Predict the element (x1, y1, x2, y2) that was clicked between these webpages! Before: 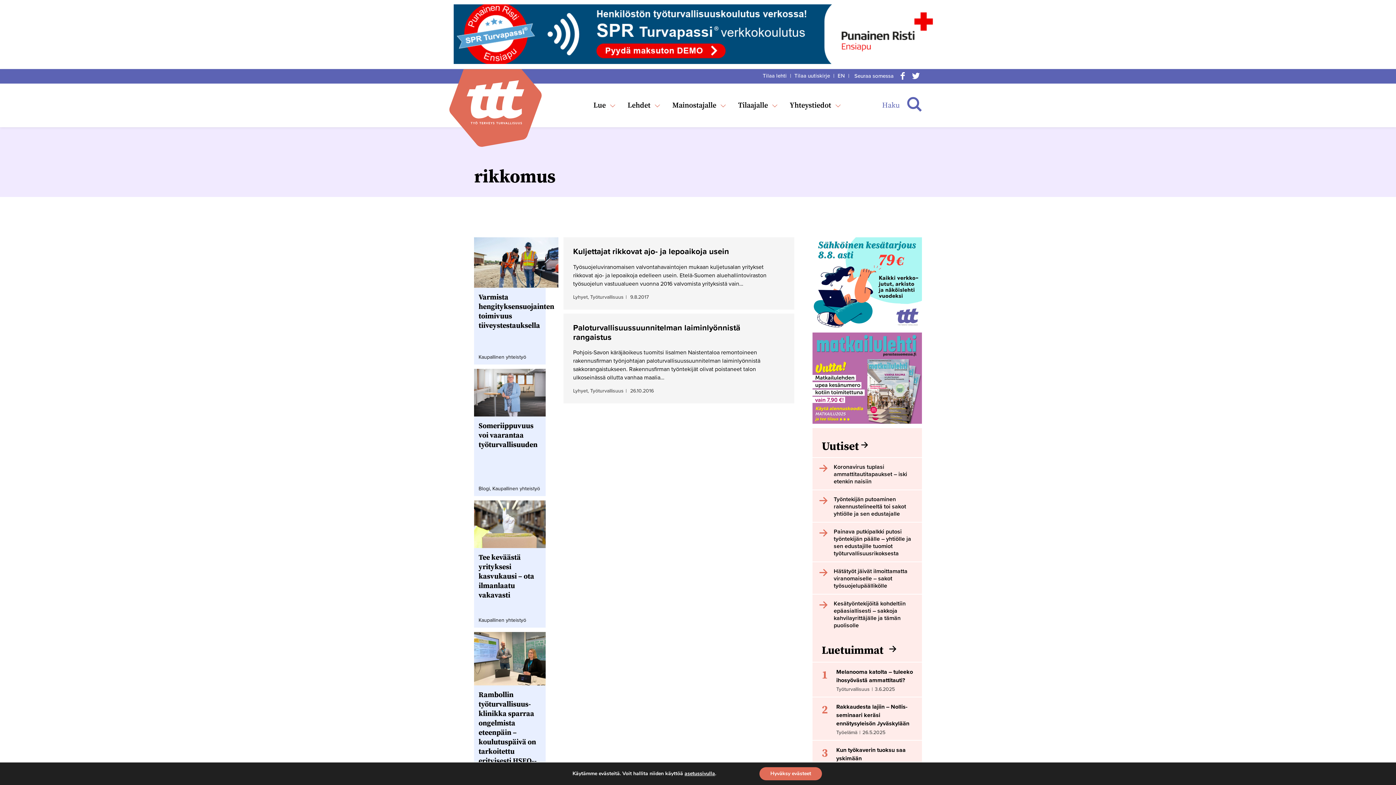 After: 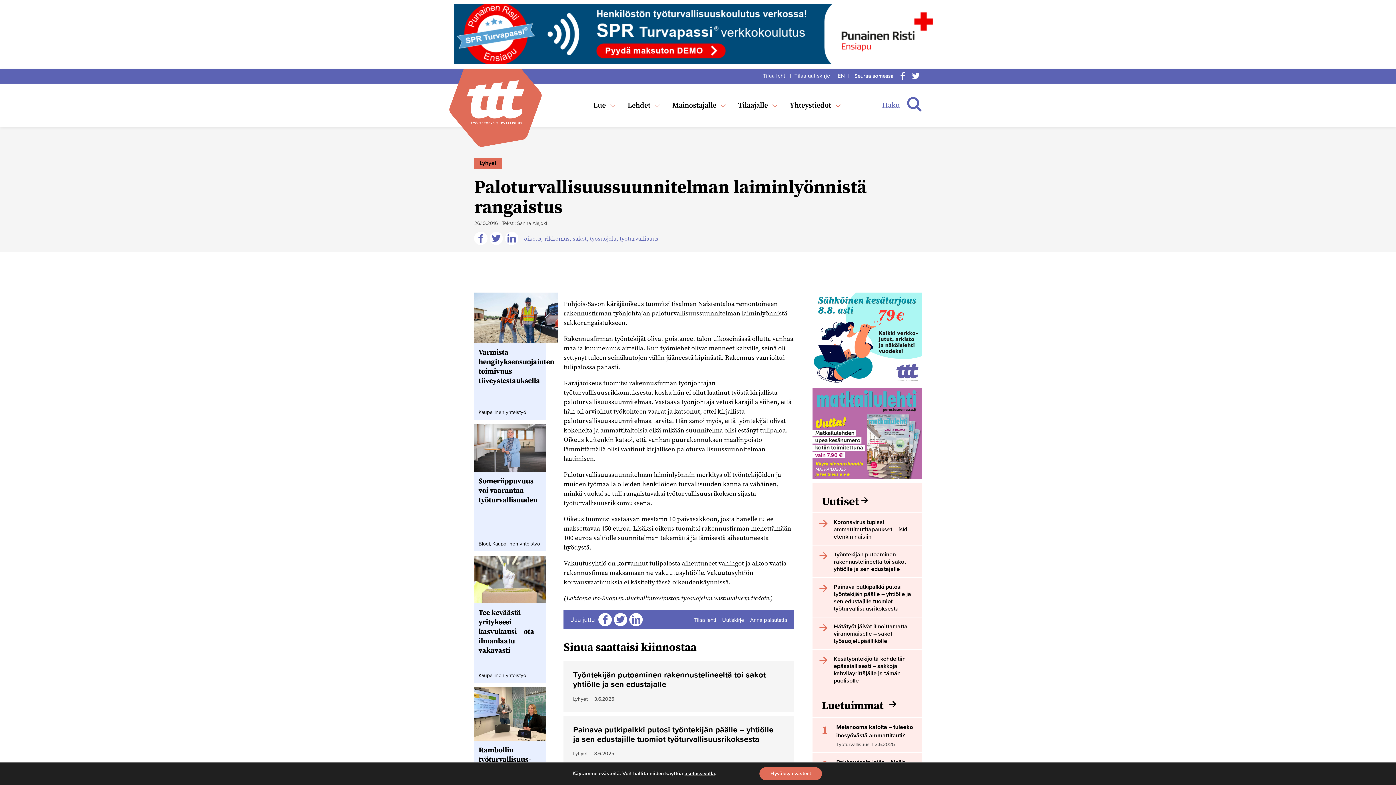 Action: label: Paloturvallisuussuunnitelman laiminlyönnistä rangaistus

Pohjois-Savon käräjäoikeus tuomitsi Iisalmen Naistentaloa remontoineen rakennusfirman työnjohtajan paloturvallisuussuunnitelman laiminlyönnistä sakkorangaistukseen. Rakennusfirman työntekijät olivat poistaneet talon ulkoseinässä ollutta vanhaa maalia… bbox: (573, 323, 775, 382)